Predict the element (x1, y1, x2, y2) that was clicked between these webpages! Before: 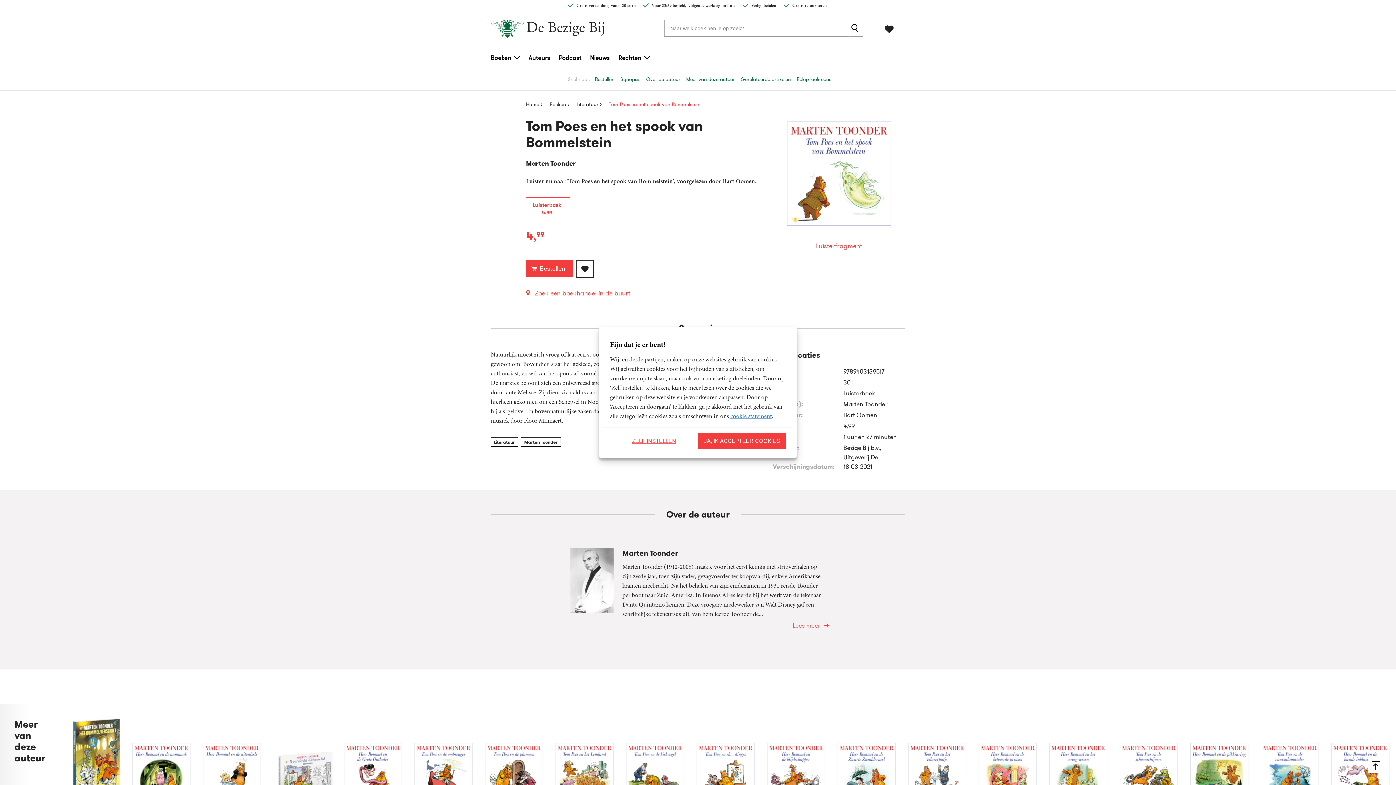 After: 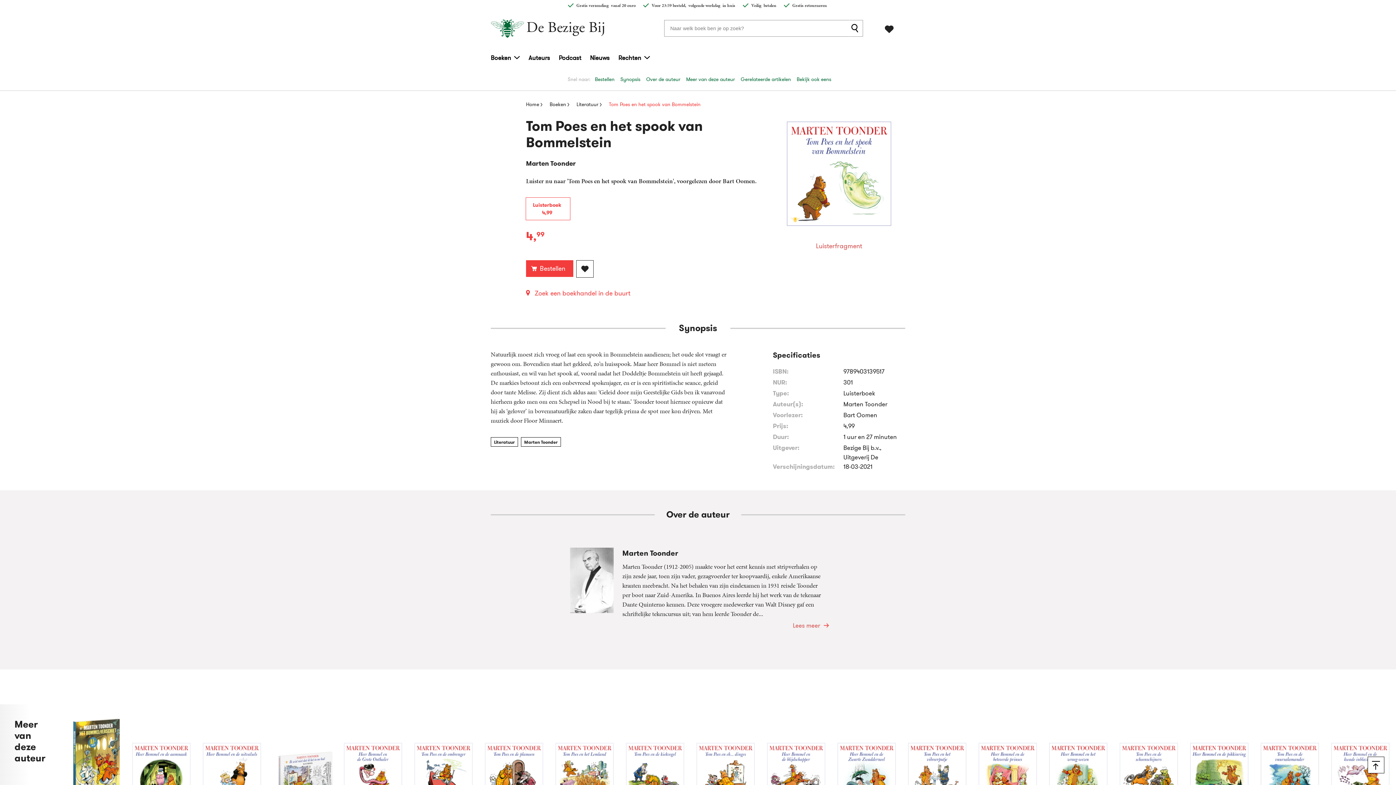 Action: bbox: (698, 432, 786, 449) label: JA, IK ACCEPTEER COOKIES